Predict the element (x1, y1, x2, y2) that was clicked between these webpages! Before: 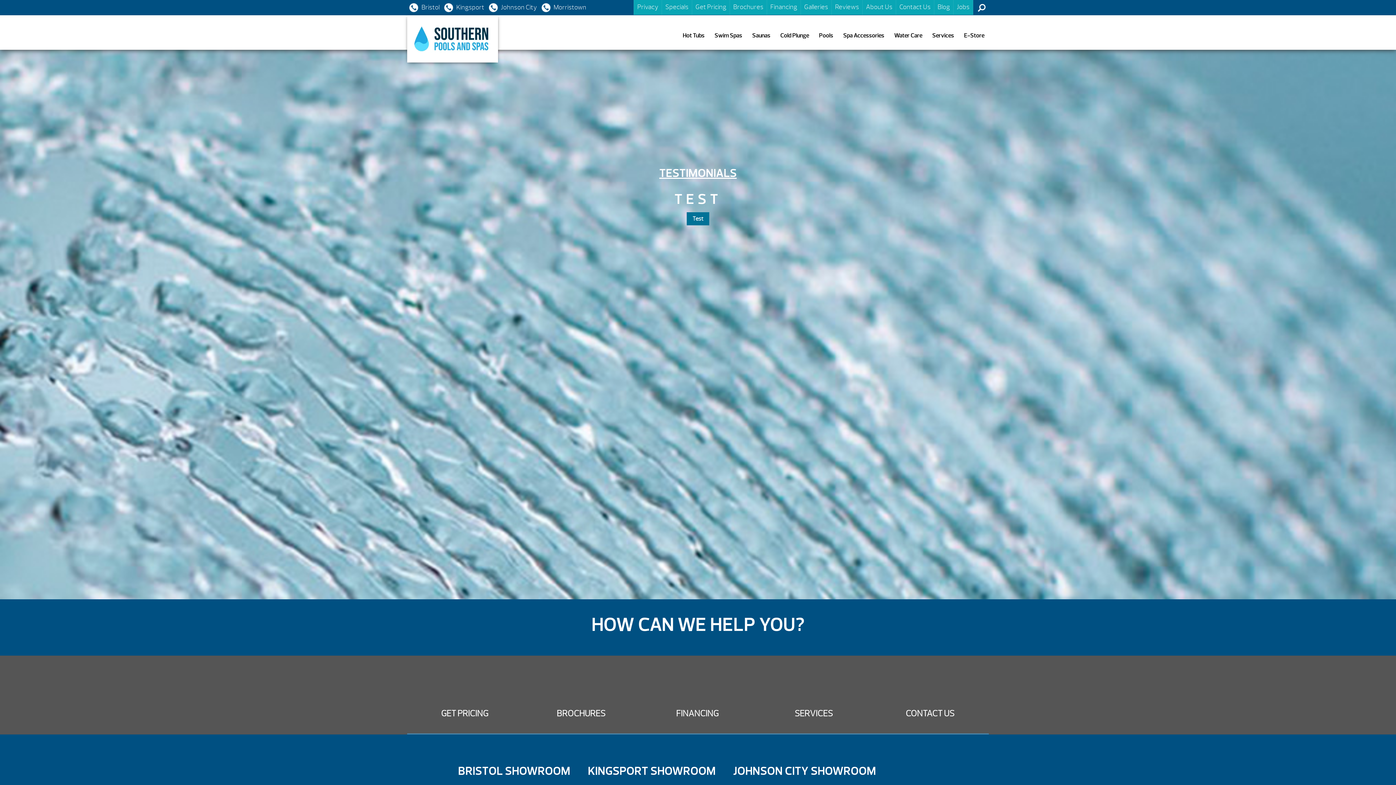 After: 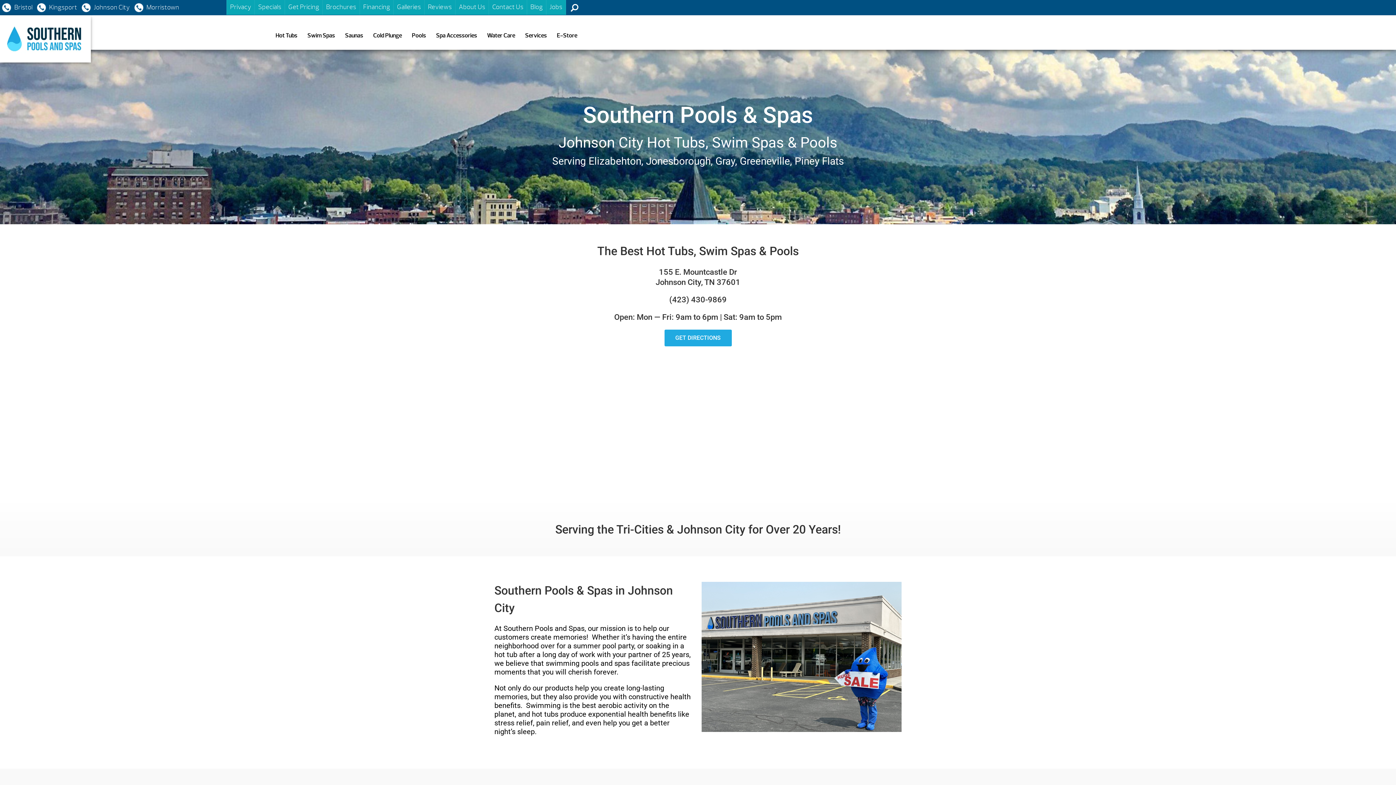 Action: label: JOHNSON CITY SHOWROOM bbox: (733, 764, 876, 779)